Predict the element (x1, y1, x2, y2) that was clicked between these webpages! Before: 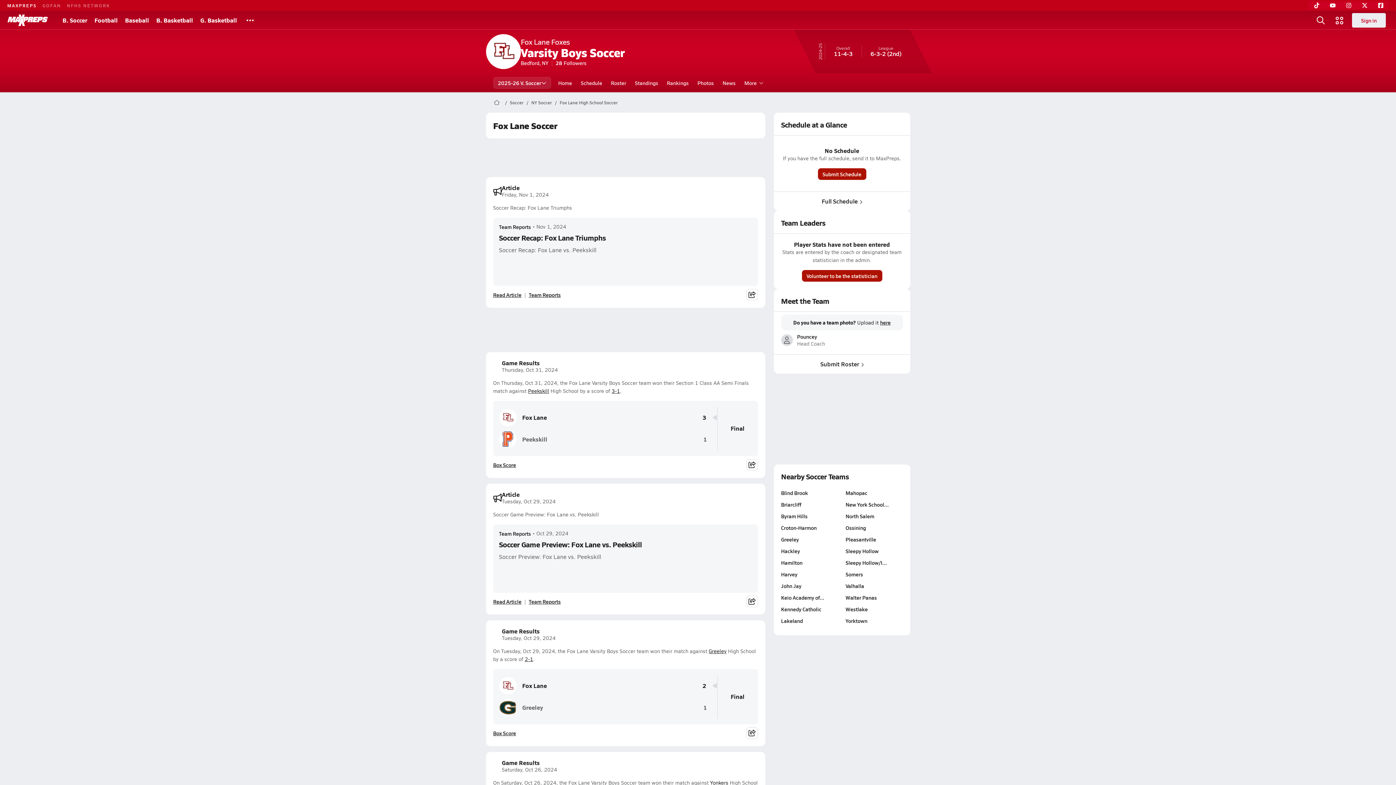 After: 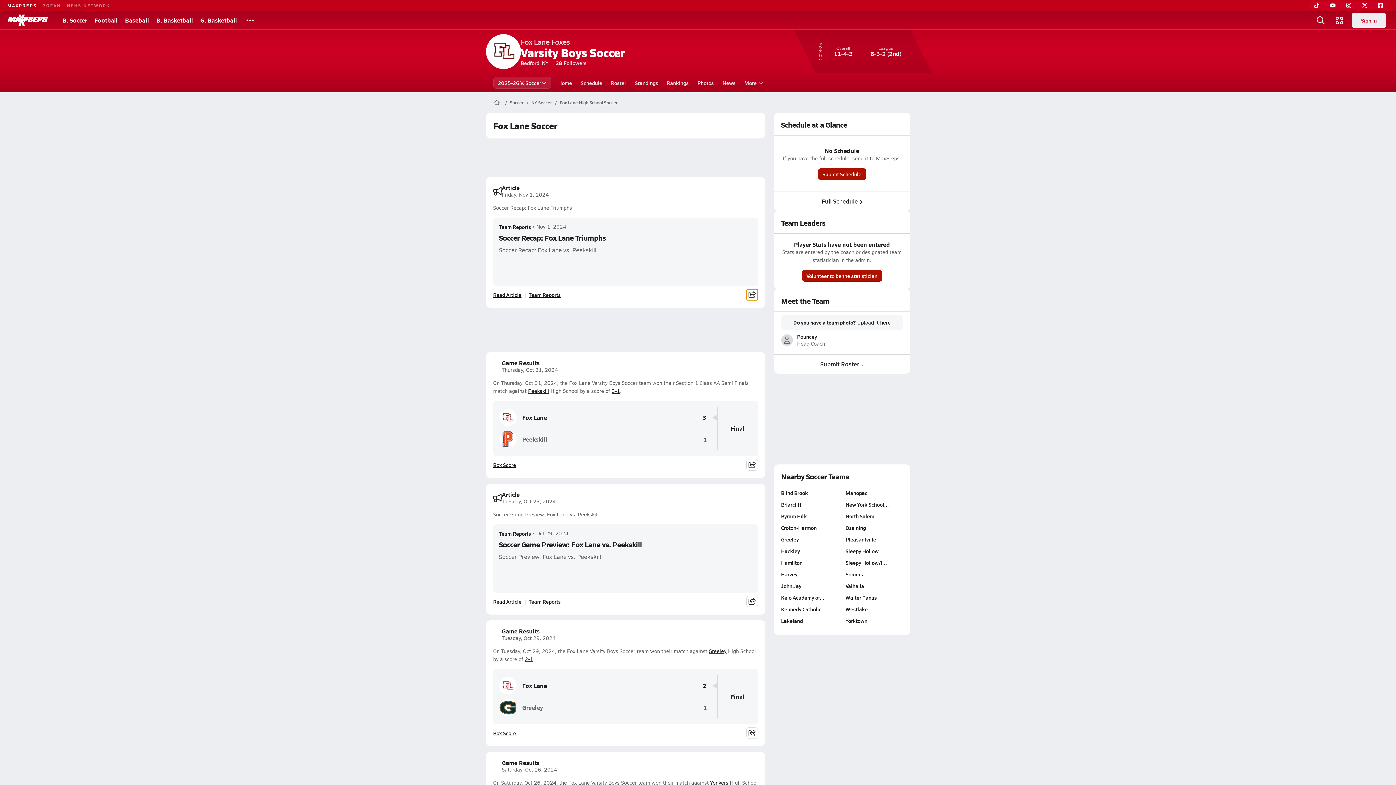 Action: bbox: (746, 289, 758, 300)